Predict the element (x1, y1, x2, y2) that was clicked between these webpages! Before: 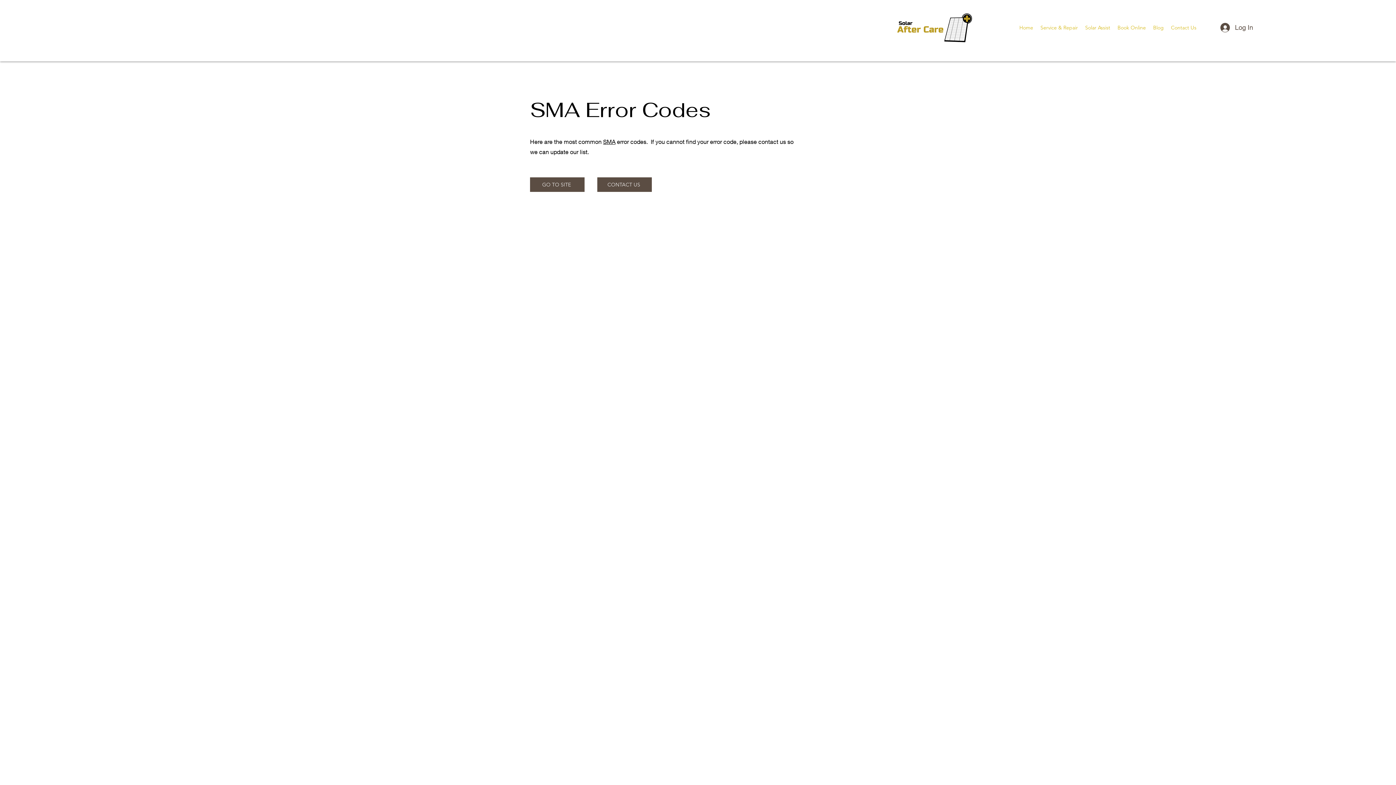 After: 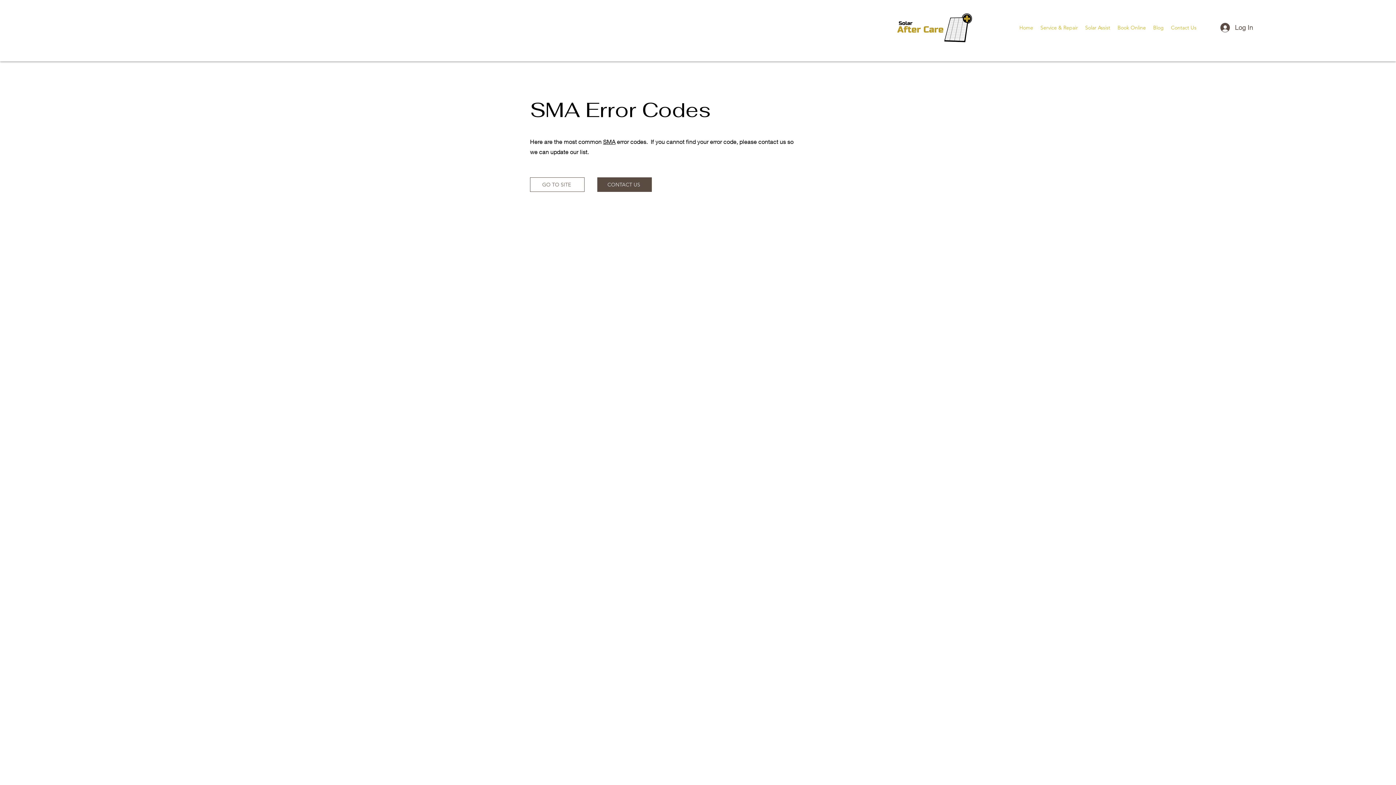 Action: bbox: (530, 177, 584, 192) label: GO TO SITE